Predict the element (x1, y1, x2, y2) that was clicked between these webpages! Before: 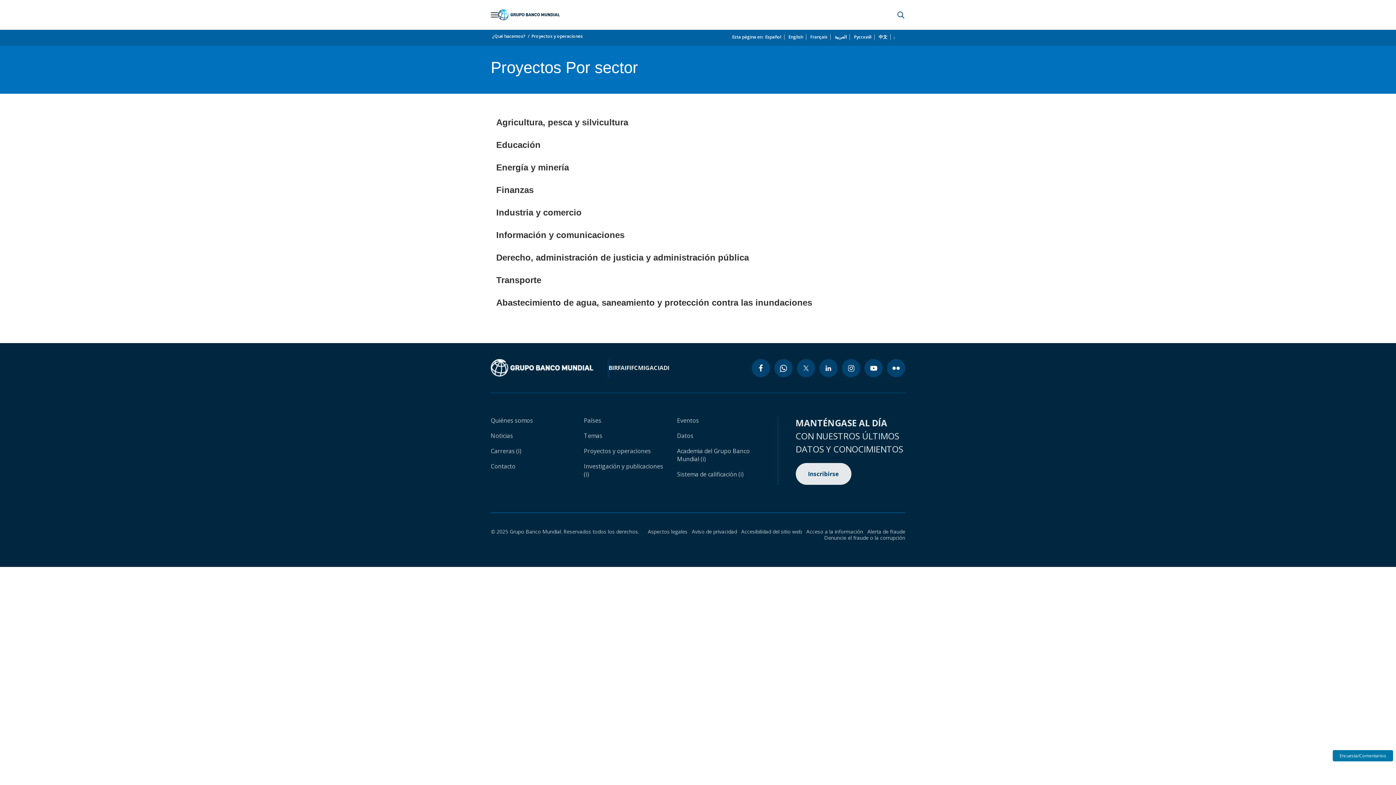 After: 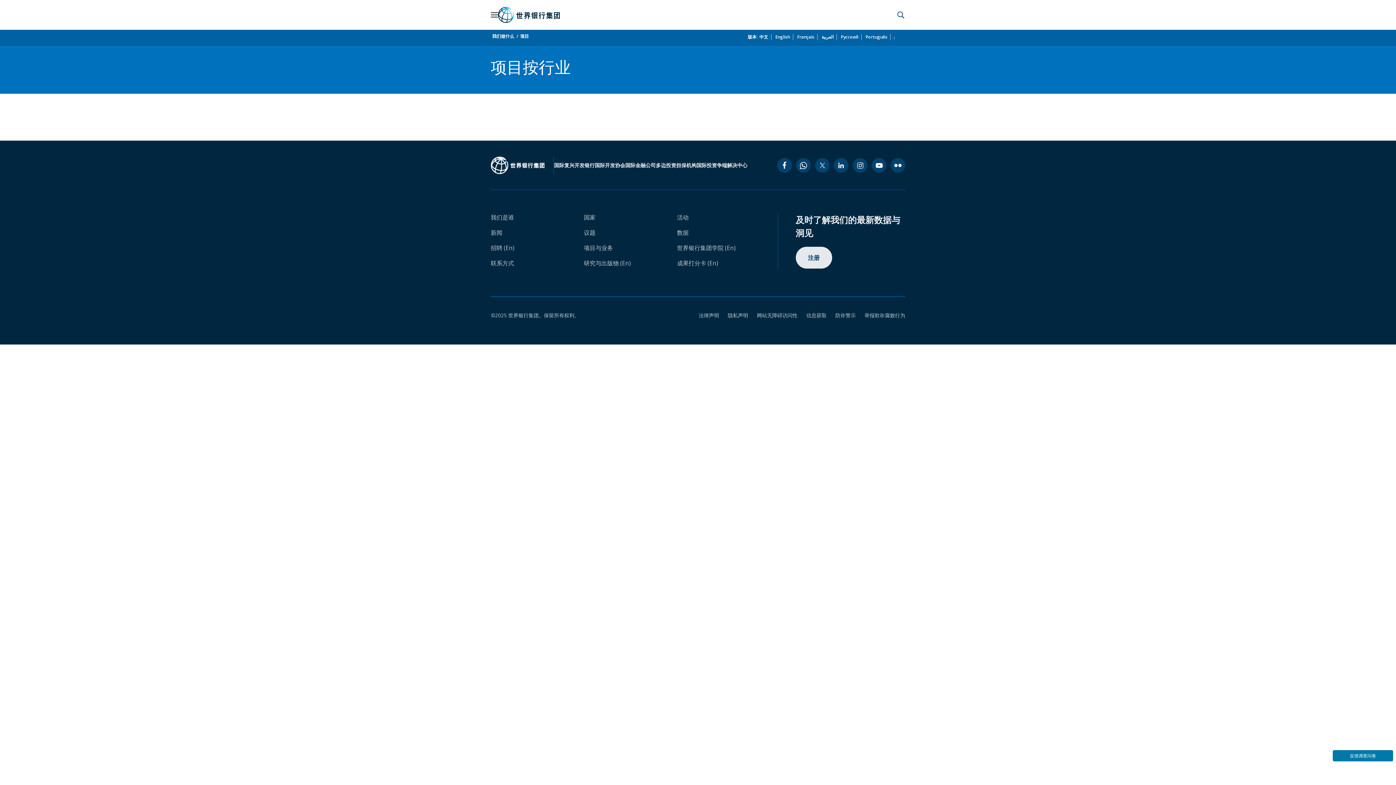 Action: label: 中文 bbox: (878, 33, 887, 40)